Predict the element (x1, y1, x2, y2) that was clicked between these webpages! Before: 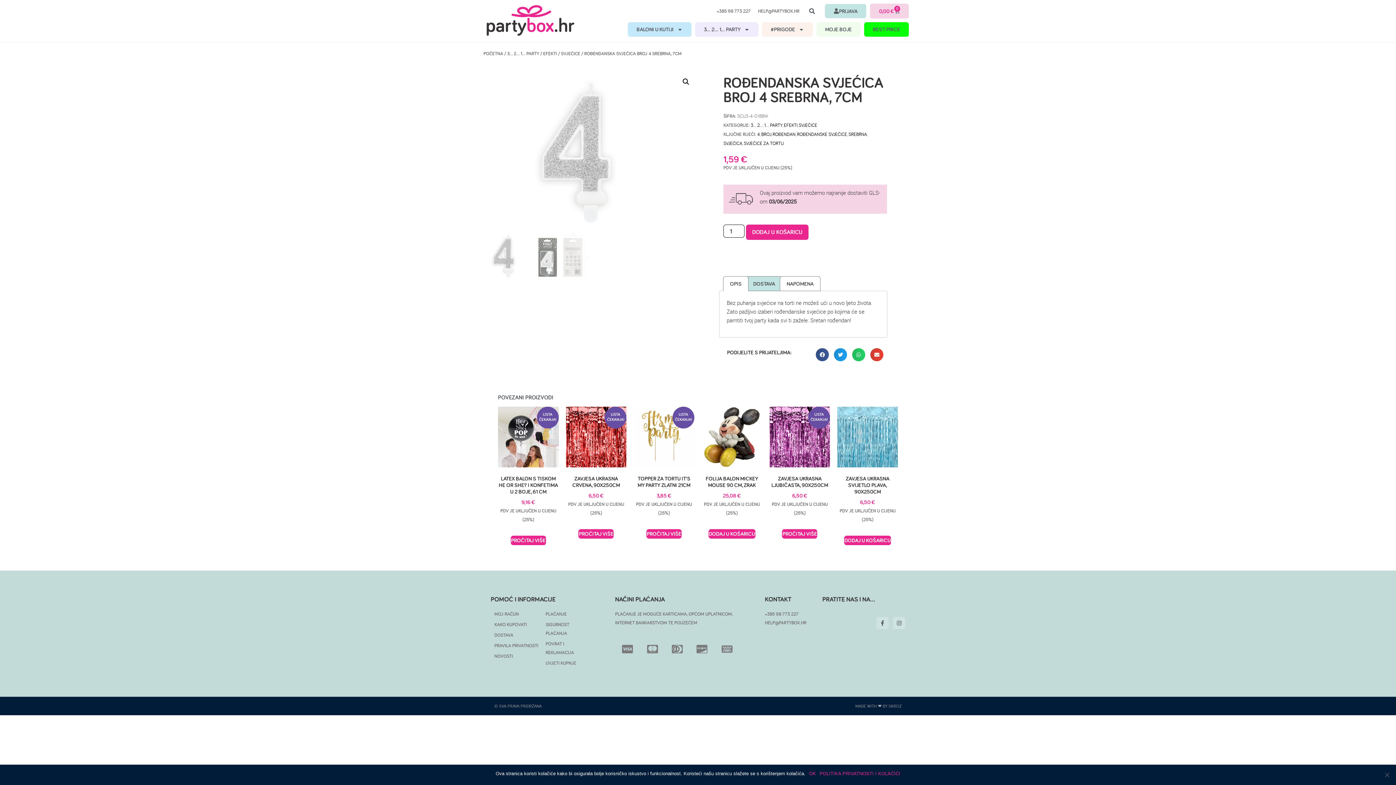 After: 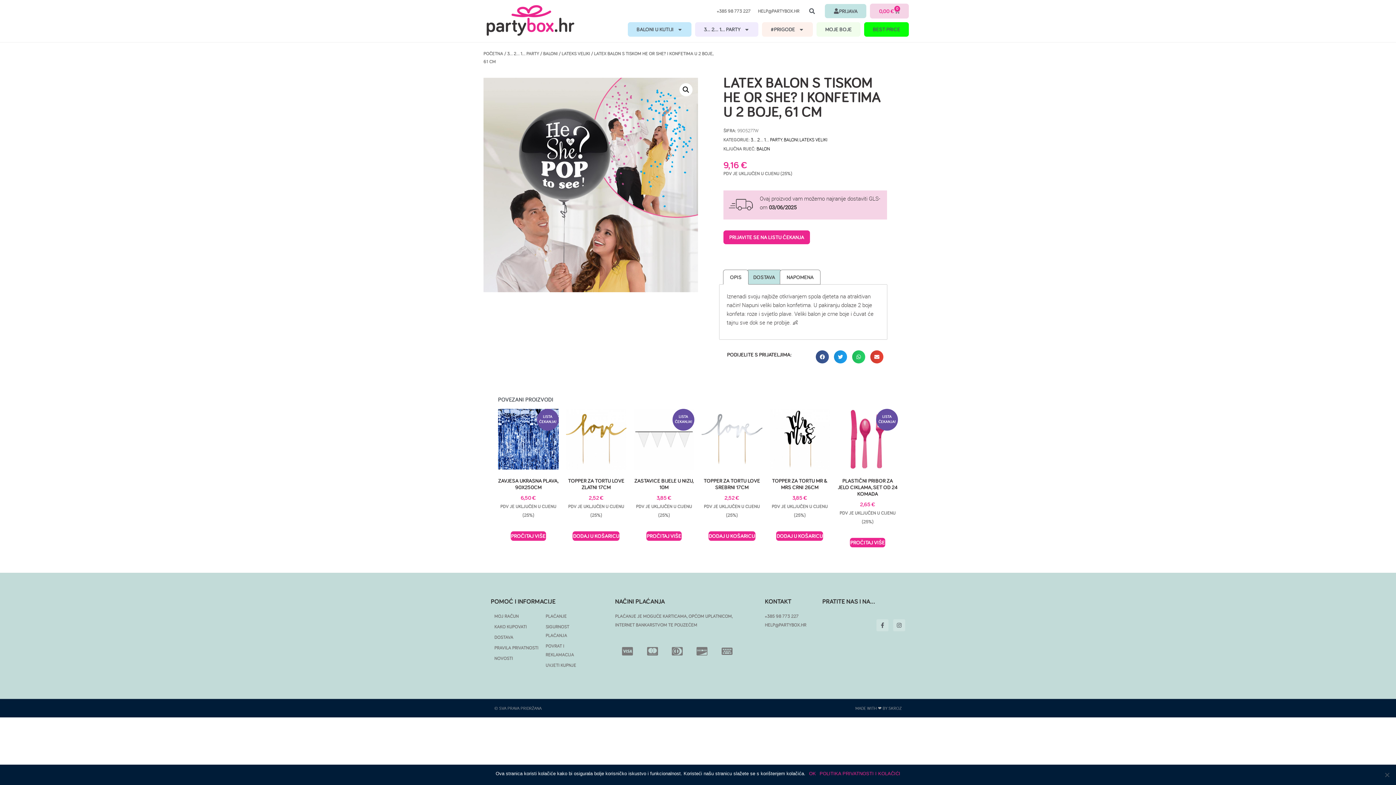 Action: bbox: (510, 536, 546, 545) label: Pročitaj više o “Latex balon s tiskom He or She? i konfetima u 2 boje, 61 cm”